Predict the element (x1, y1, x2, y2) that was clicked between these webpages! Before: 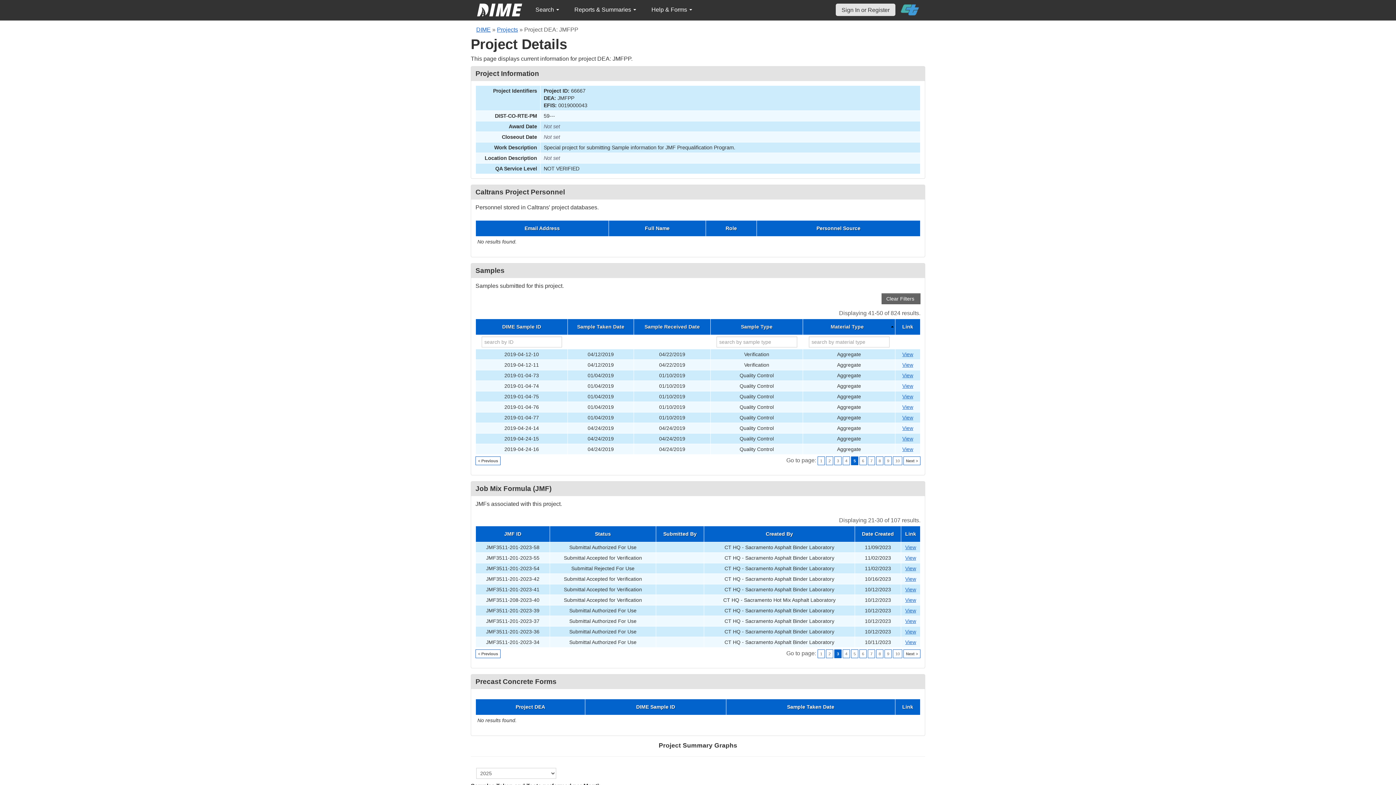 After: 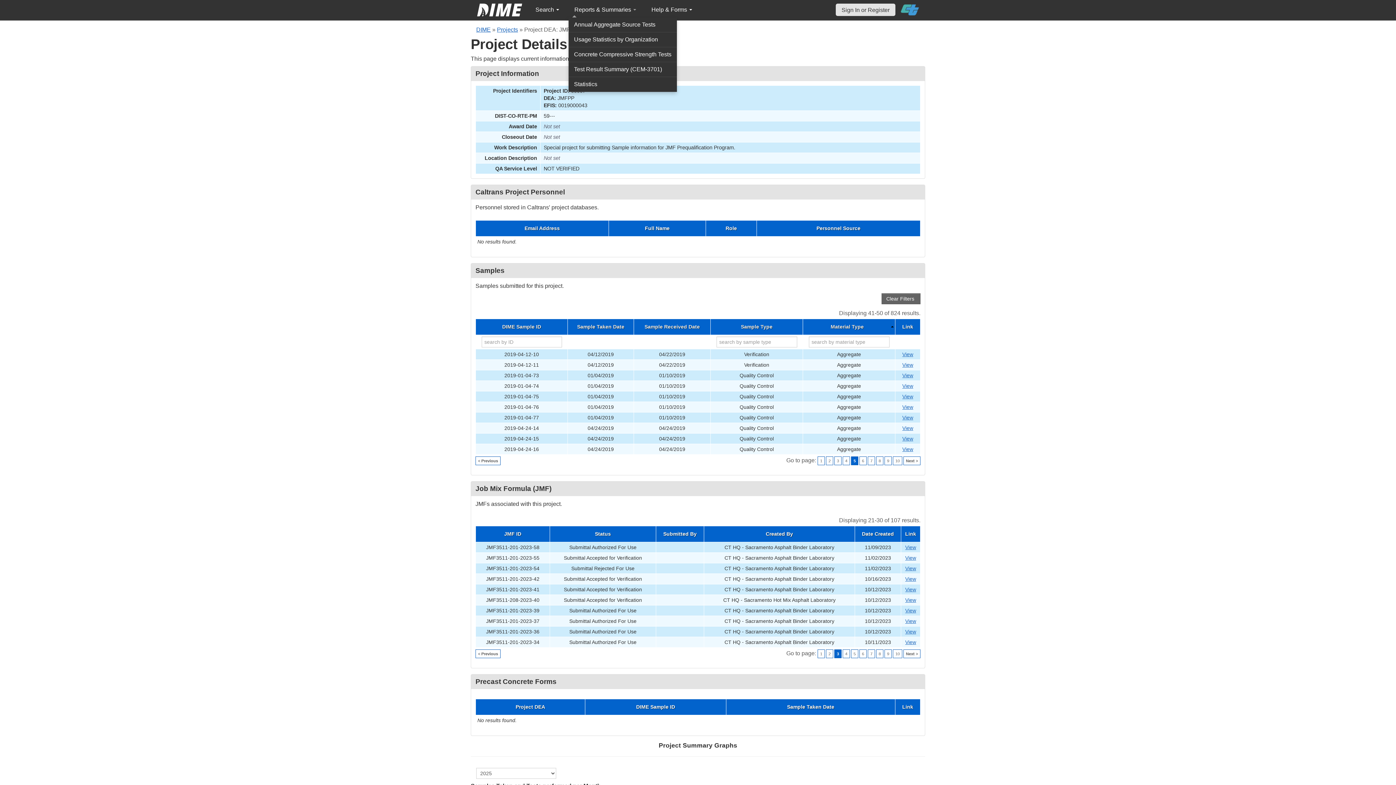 Action: bbox: (568, 2, 642, 17) label: Reports & Summaries 